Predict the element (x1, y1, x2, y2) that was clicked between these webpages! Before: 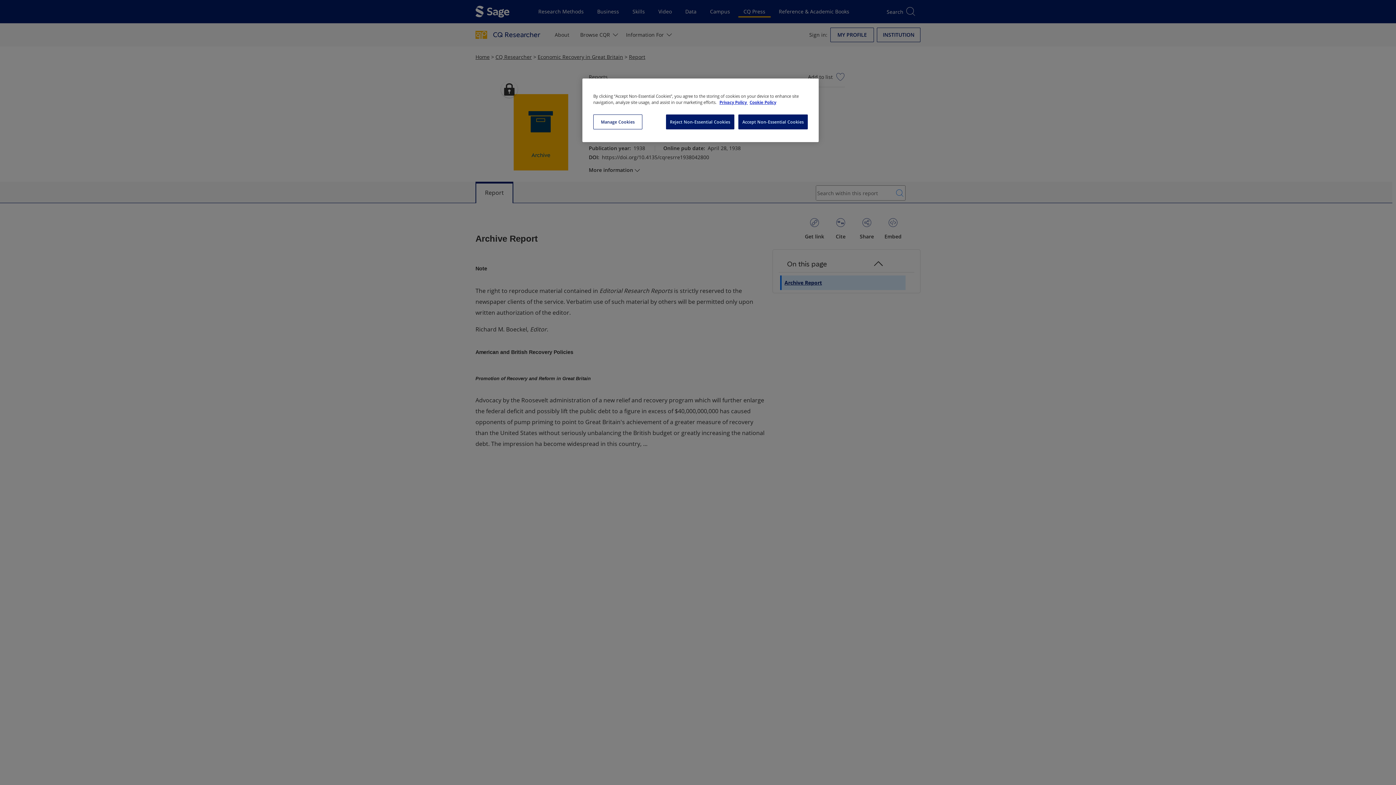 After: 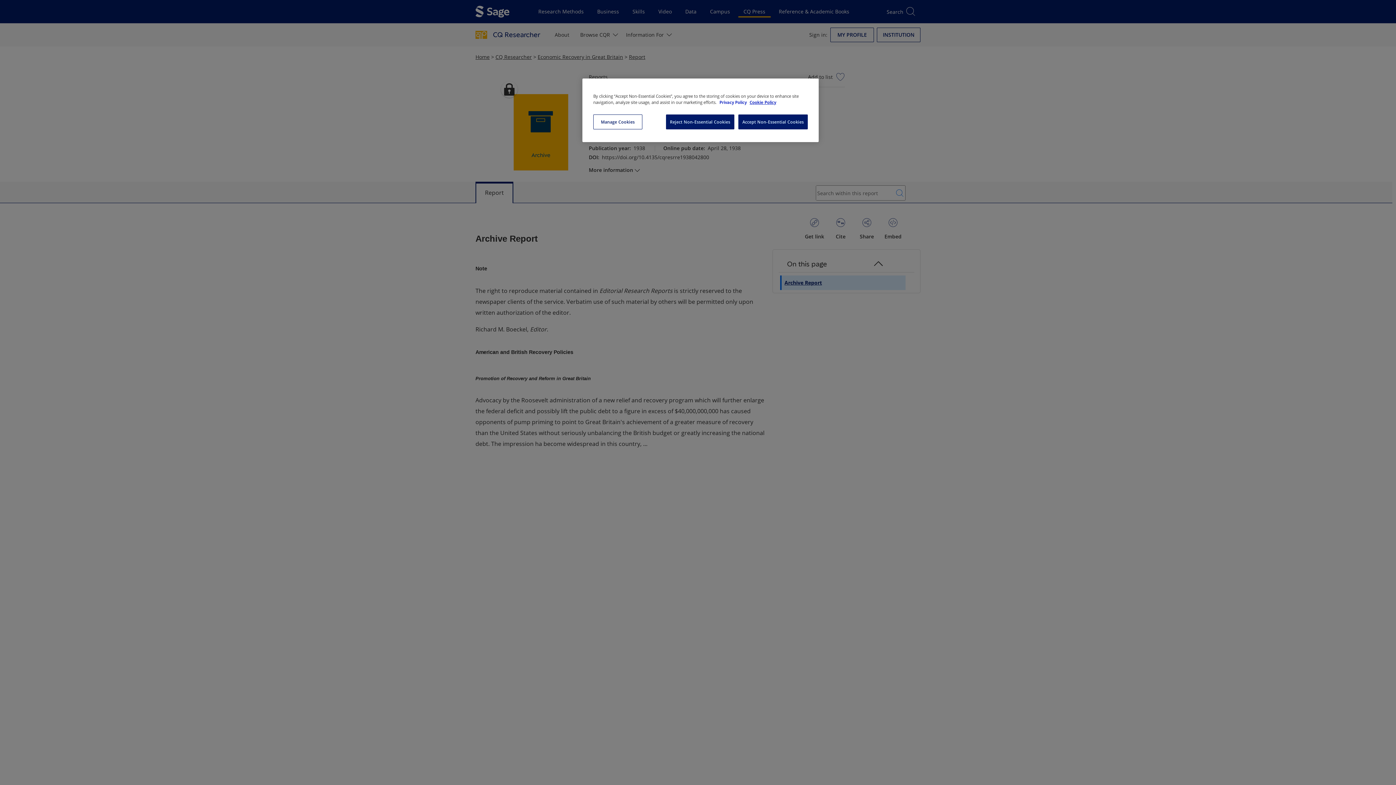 Action: bbox: (719, 99, 748, 105) label: More information about your privacy, opens in a new tab